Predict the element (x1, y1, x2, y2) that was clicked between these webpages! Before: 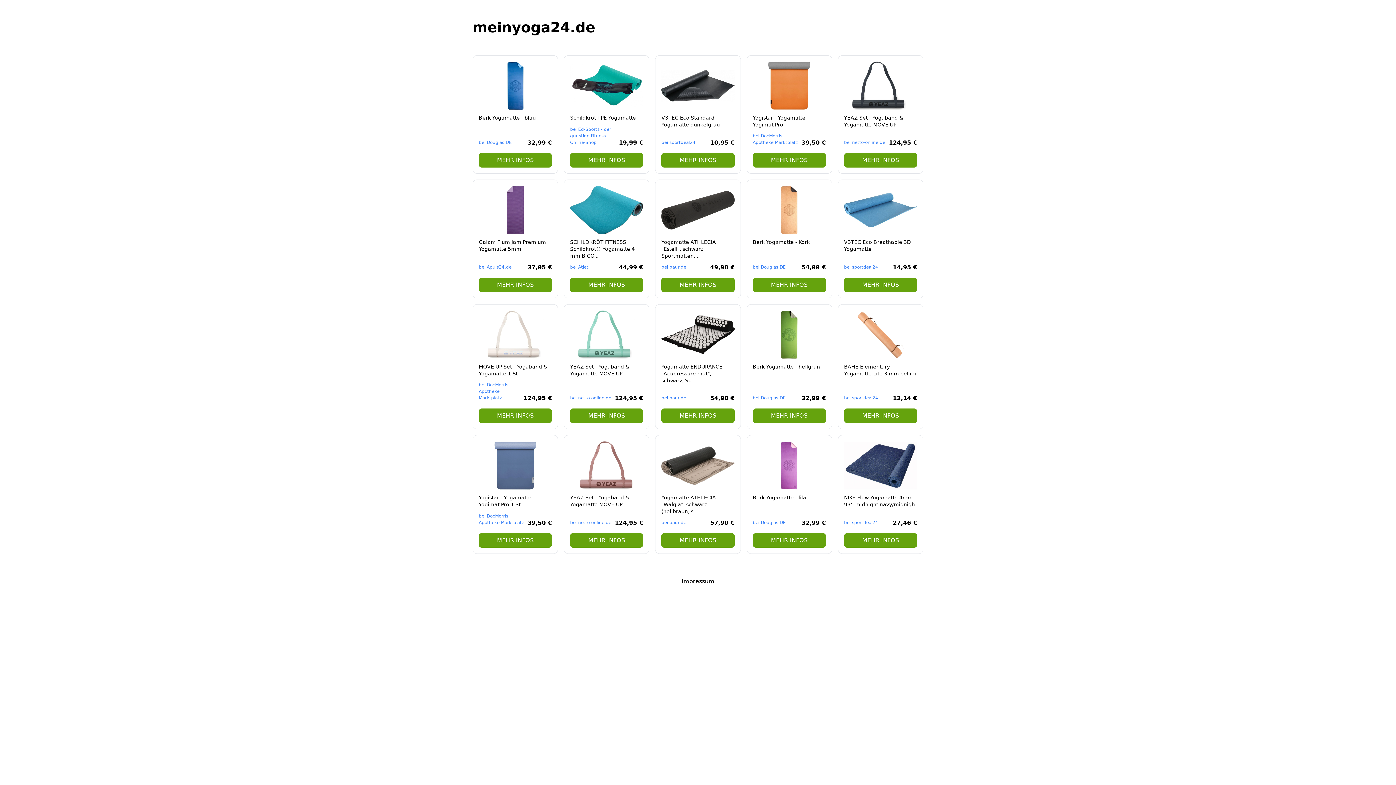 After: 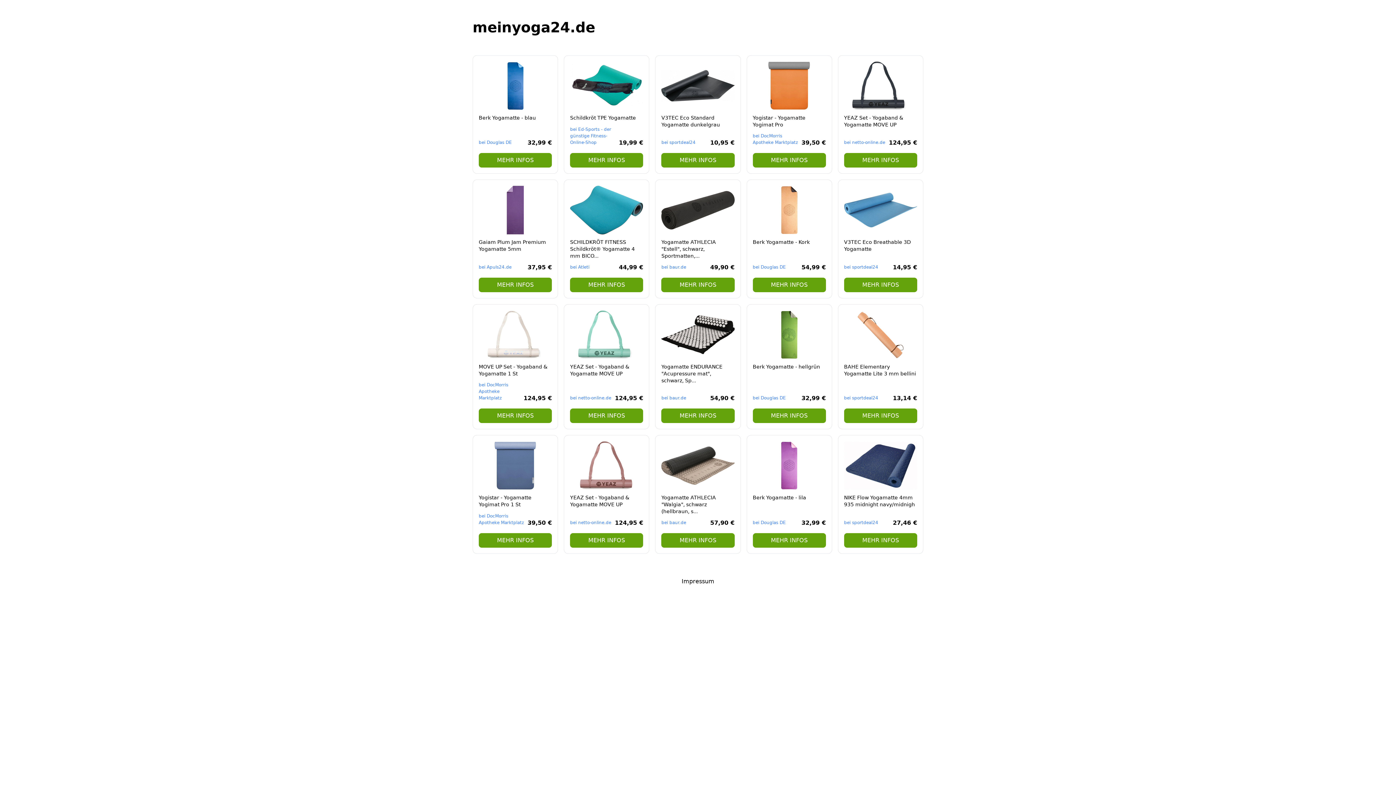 Action: label: Yogamatte ENDURANCE "Acupressure mat", schwarz, Sp...

bei baur.de

54,90 €

MEHR INFOS bbox: (655, 304, 740, 429)